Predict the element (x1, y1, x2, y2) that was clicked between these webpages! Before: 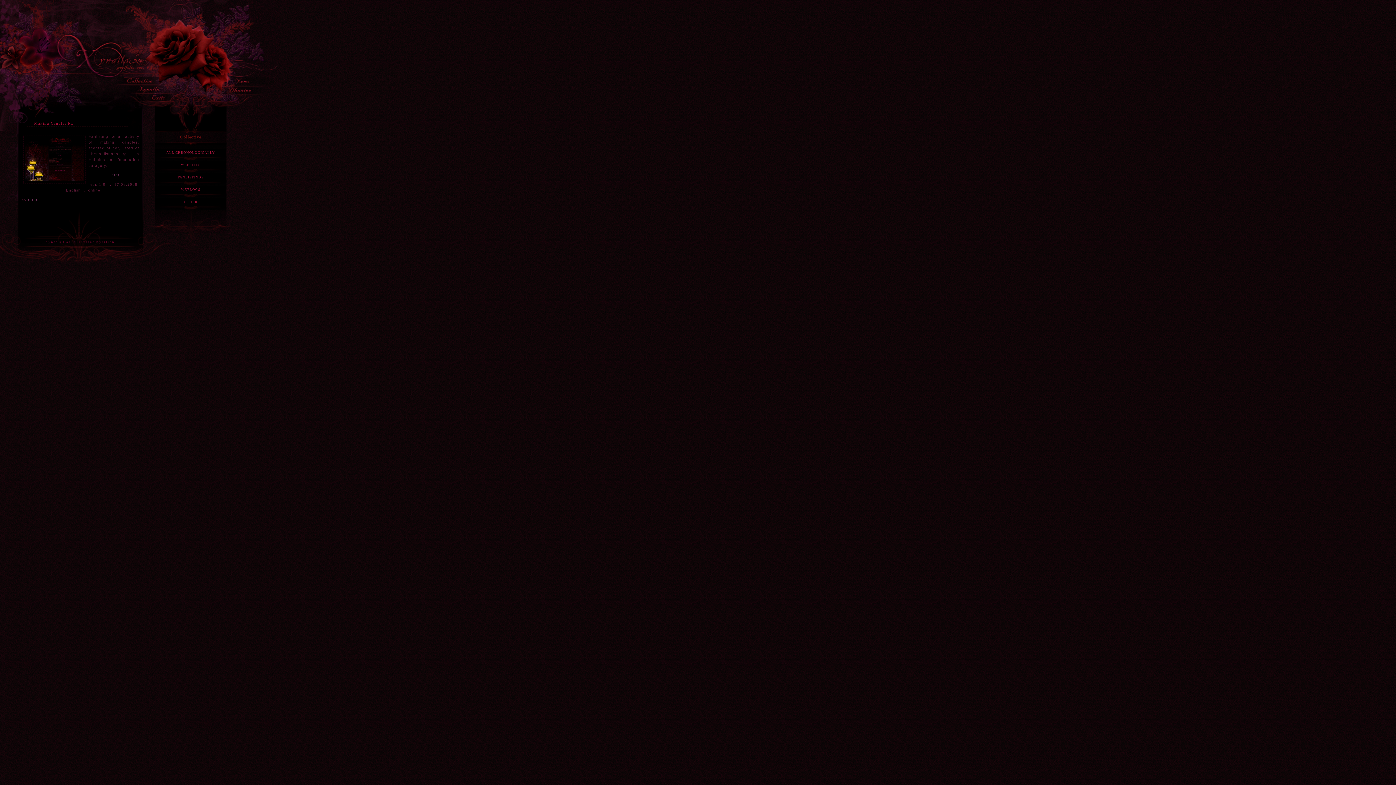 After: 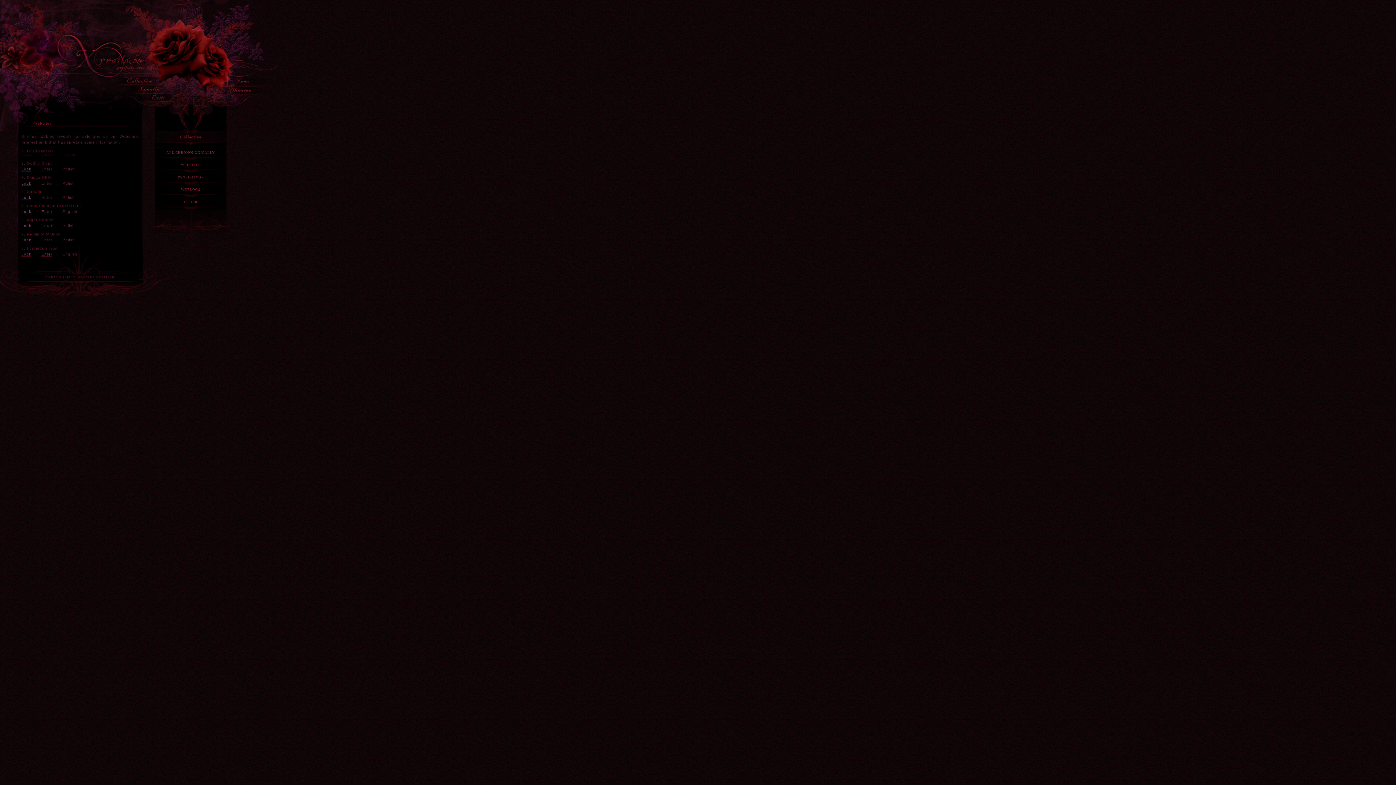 Action: bbox: (180, 163, 200, 166) label: WEBSITES